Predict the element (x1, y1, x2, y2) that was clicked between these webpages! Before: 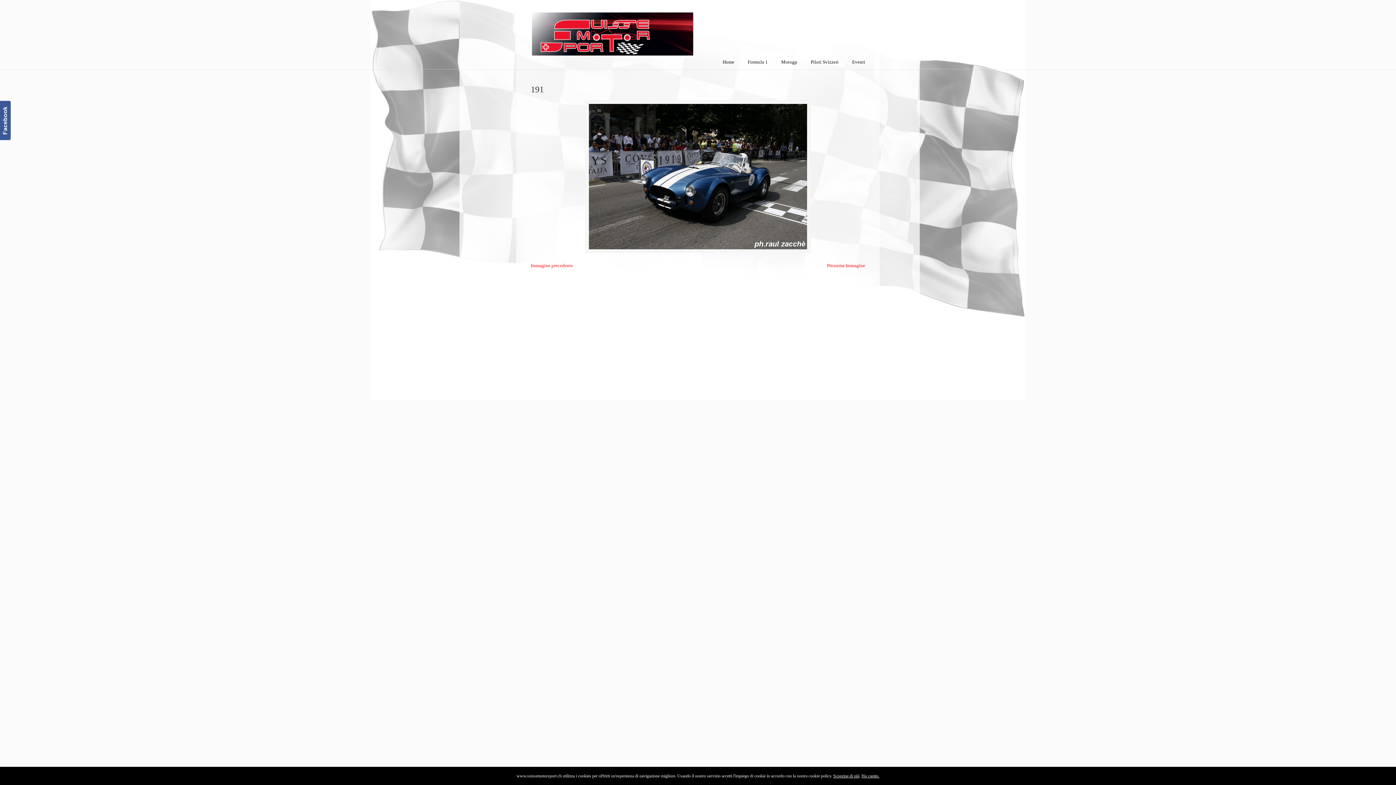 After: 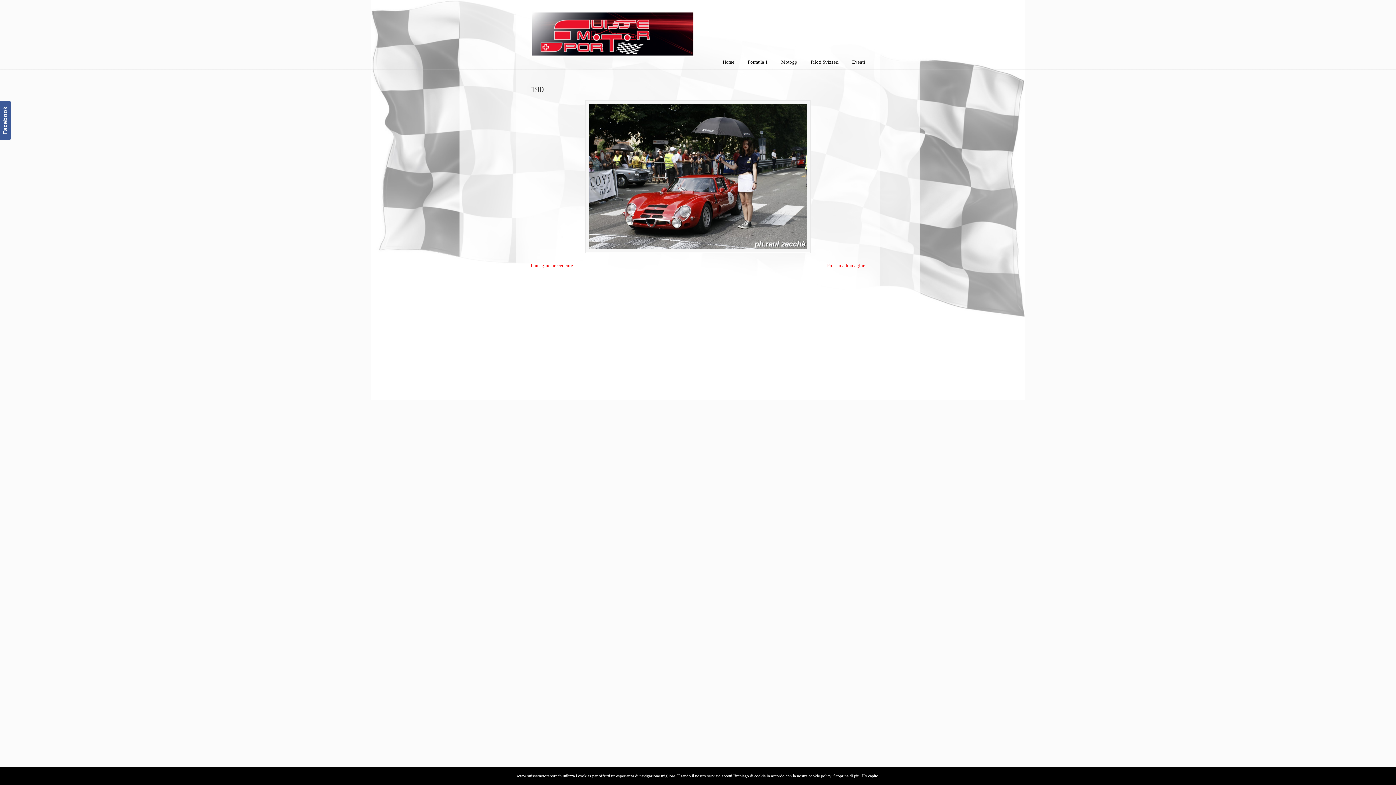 Action: label: Immagine precedente bbox: (530, 262, 573, 268)